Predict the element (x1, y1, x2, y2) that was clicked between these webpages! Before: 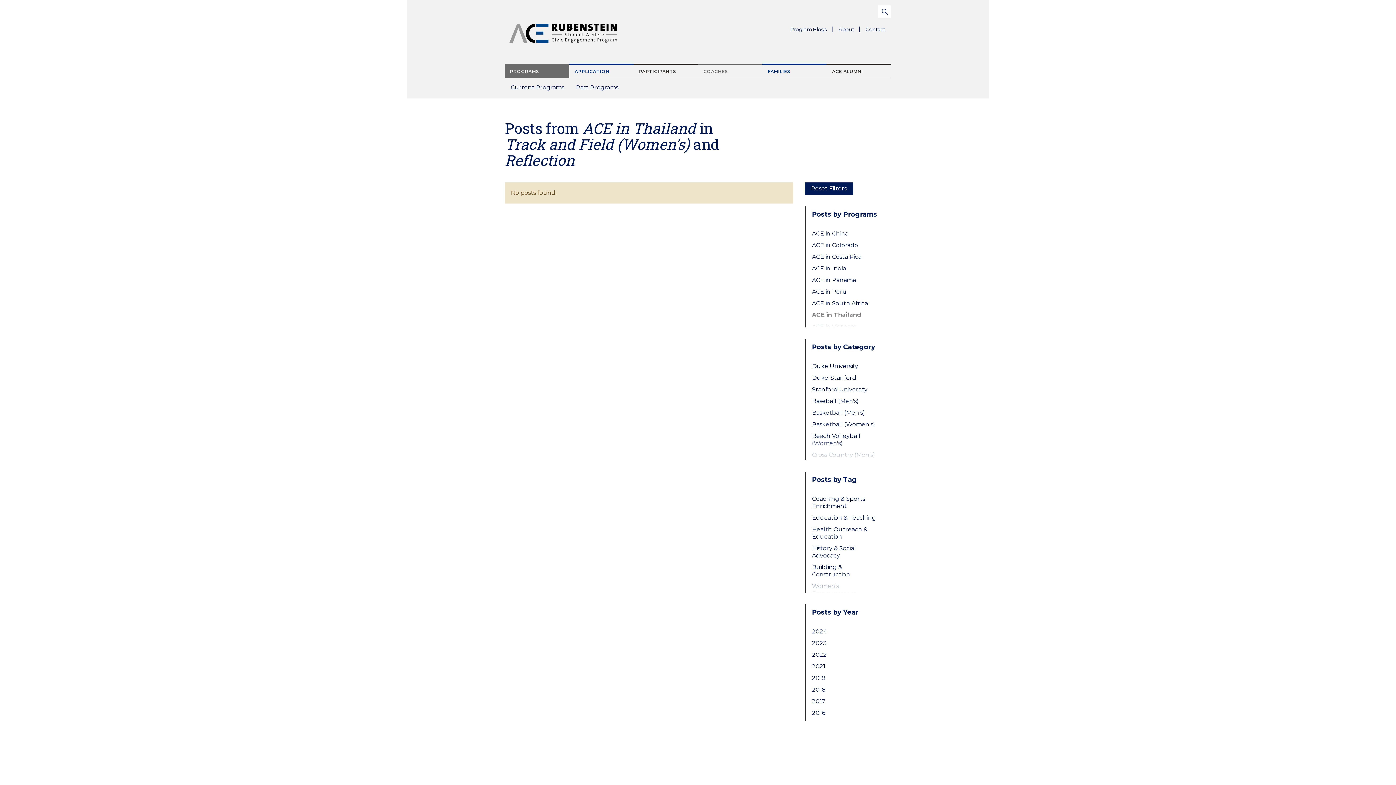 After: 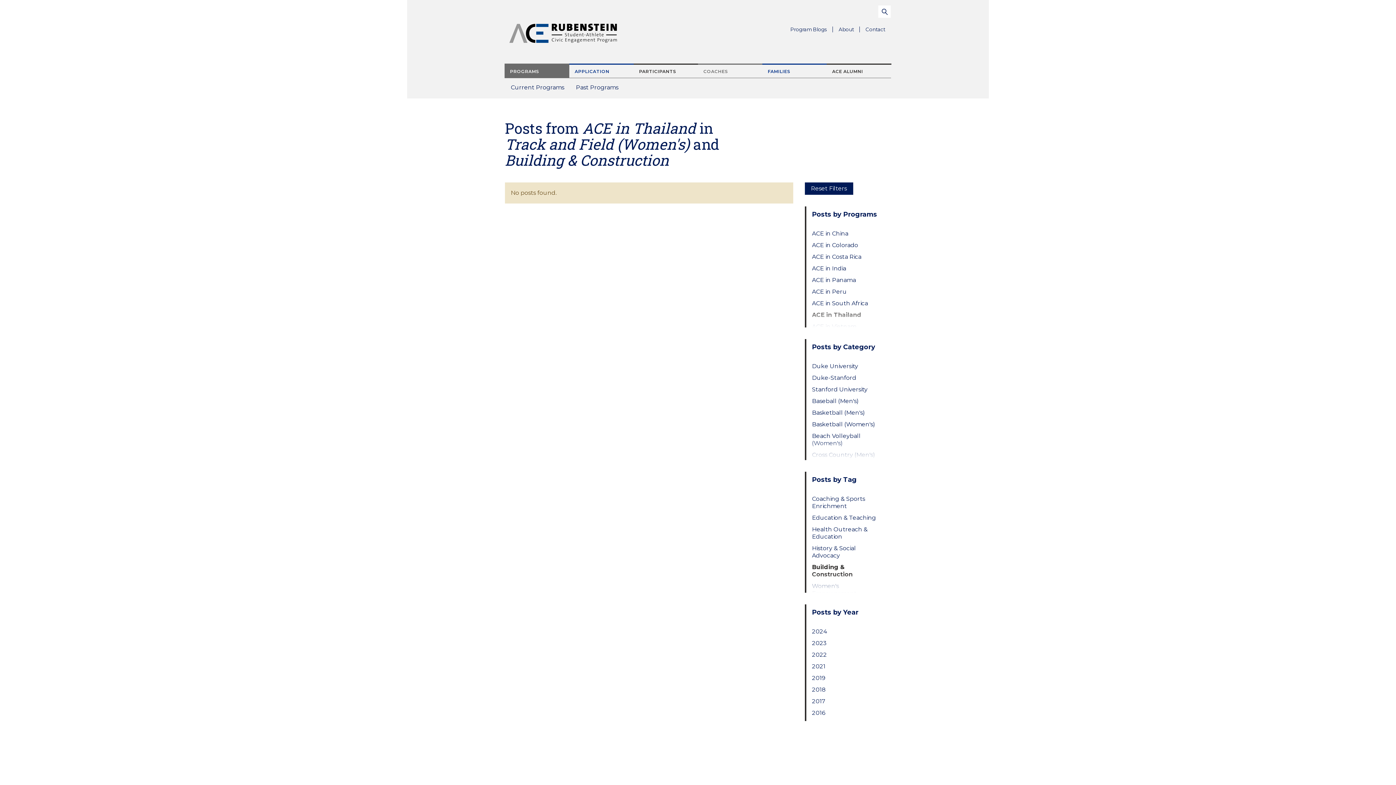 Action: label: Building & Construction bbox: (812, 563, 879, 578)